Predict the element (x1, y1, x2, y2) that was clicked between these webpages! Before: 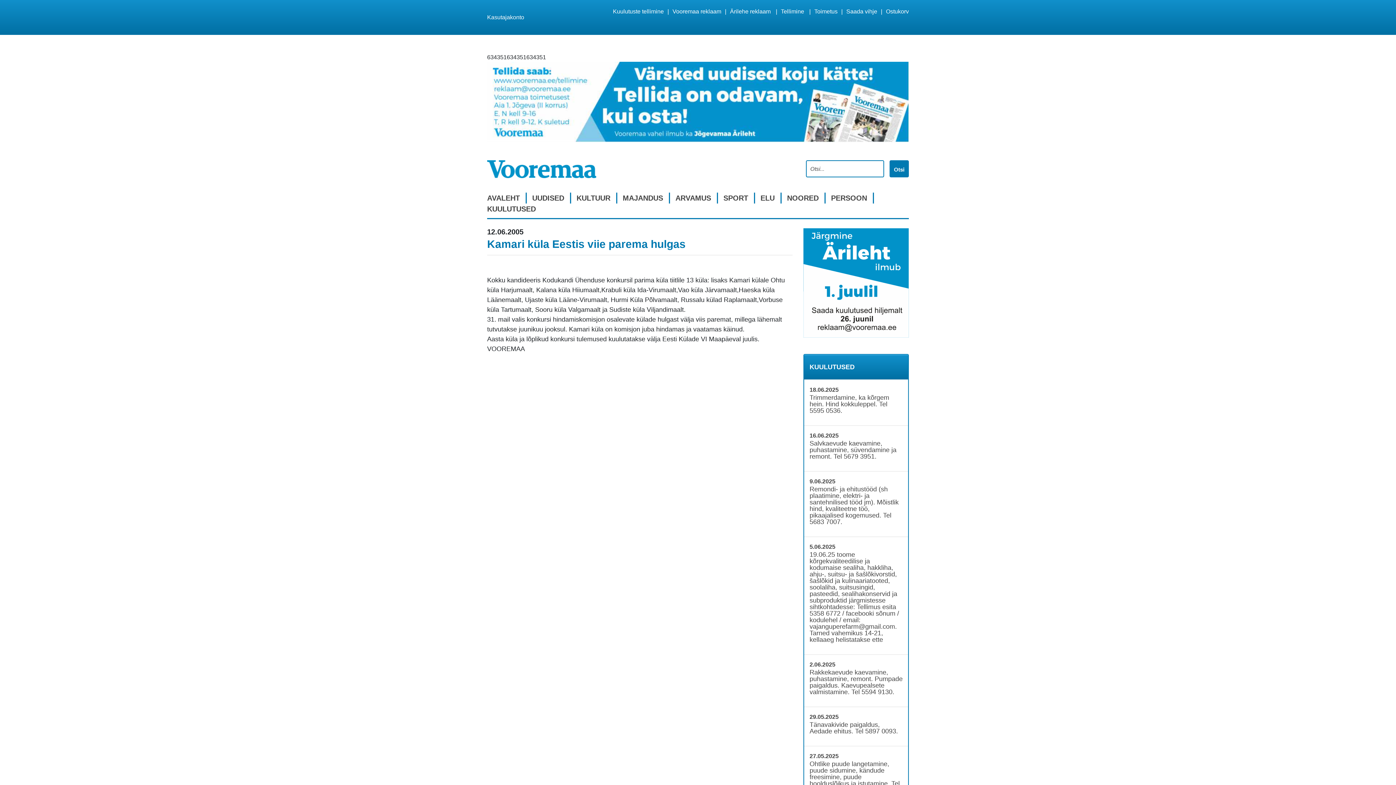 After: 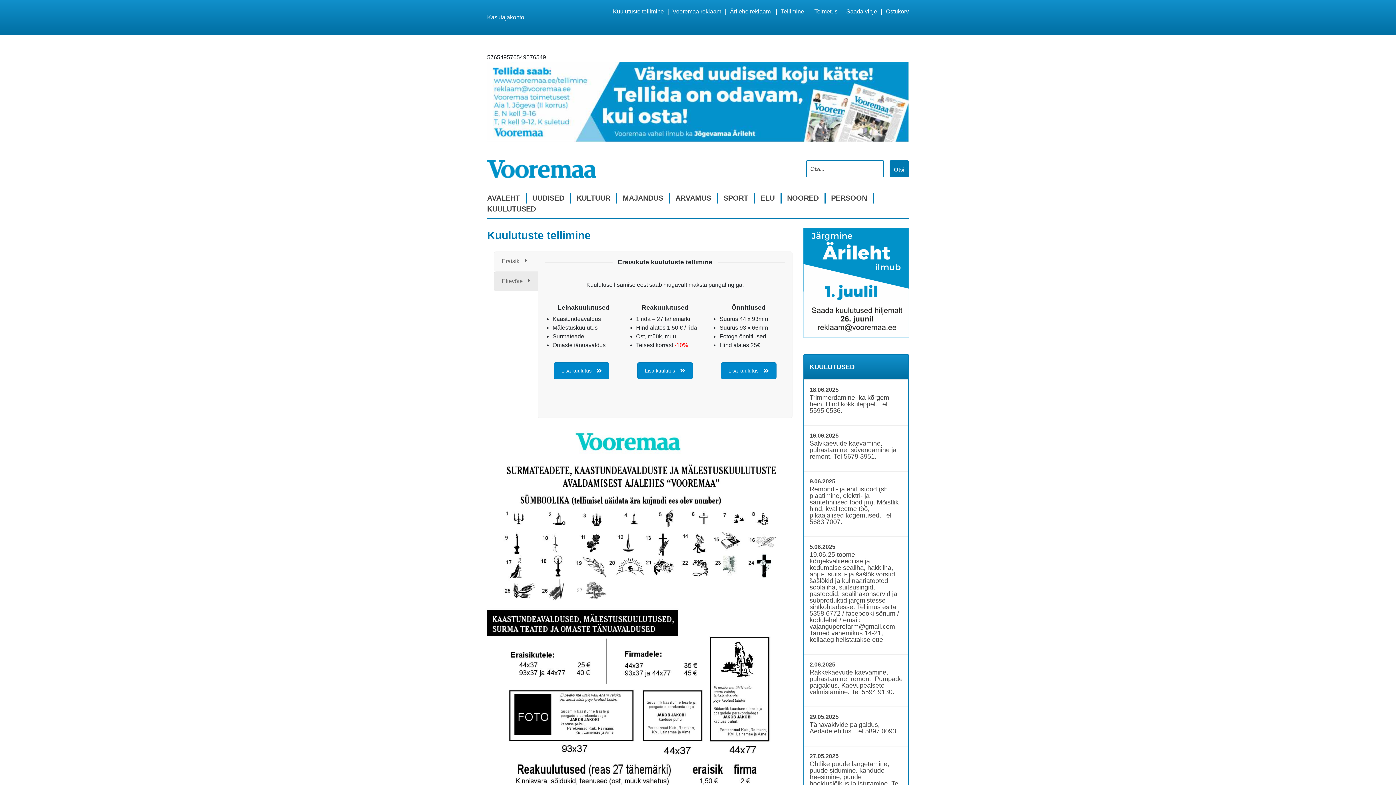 Action: label: Kuulutuste tellimine bbox: (613, 8, 664, 14)